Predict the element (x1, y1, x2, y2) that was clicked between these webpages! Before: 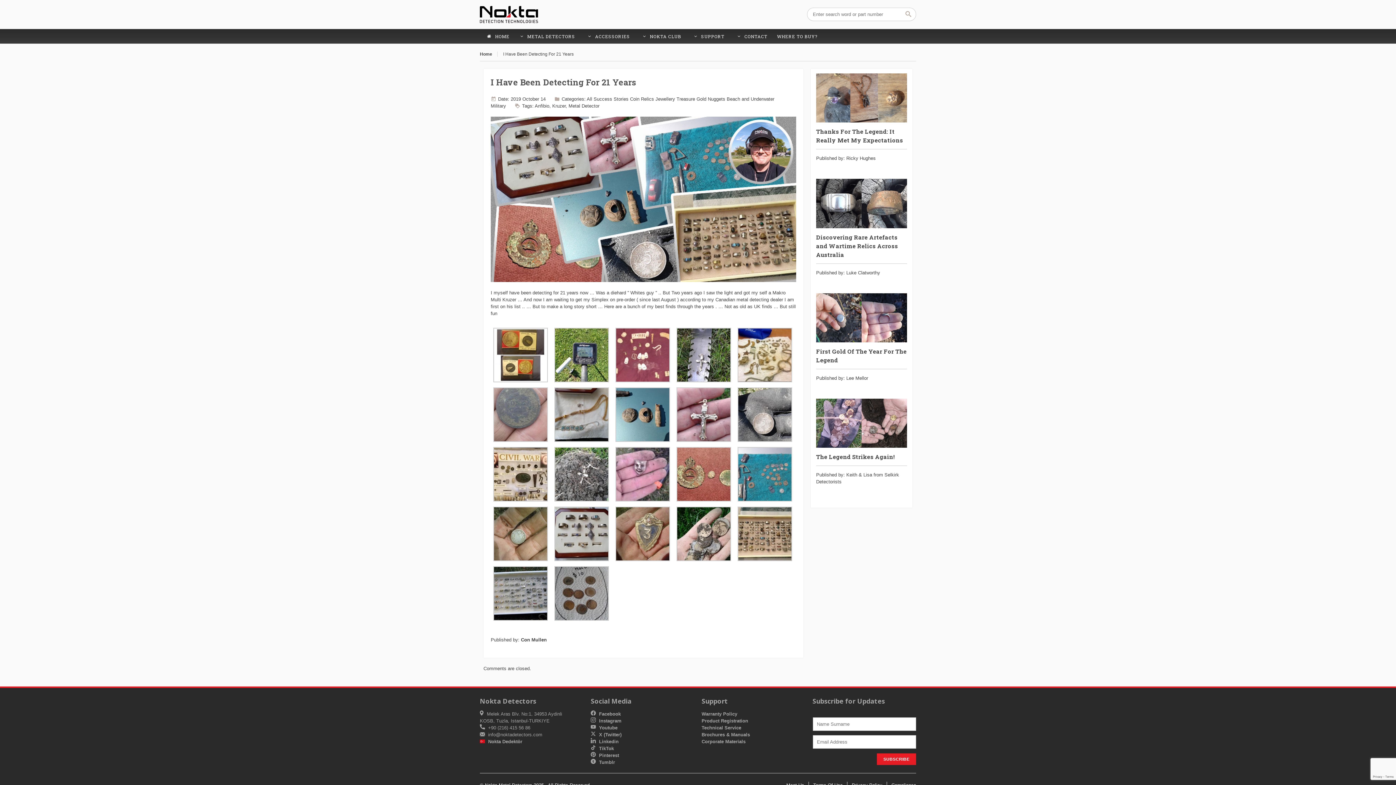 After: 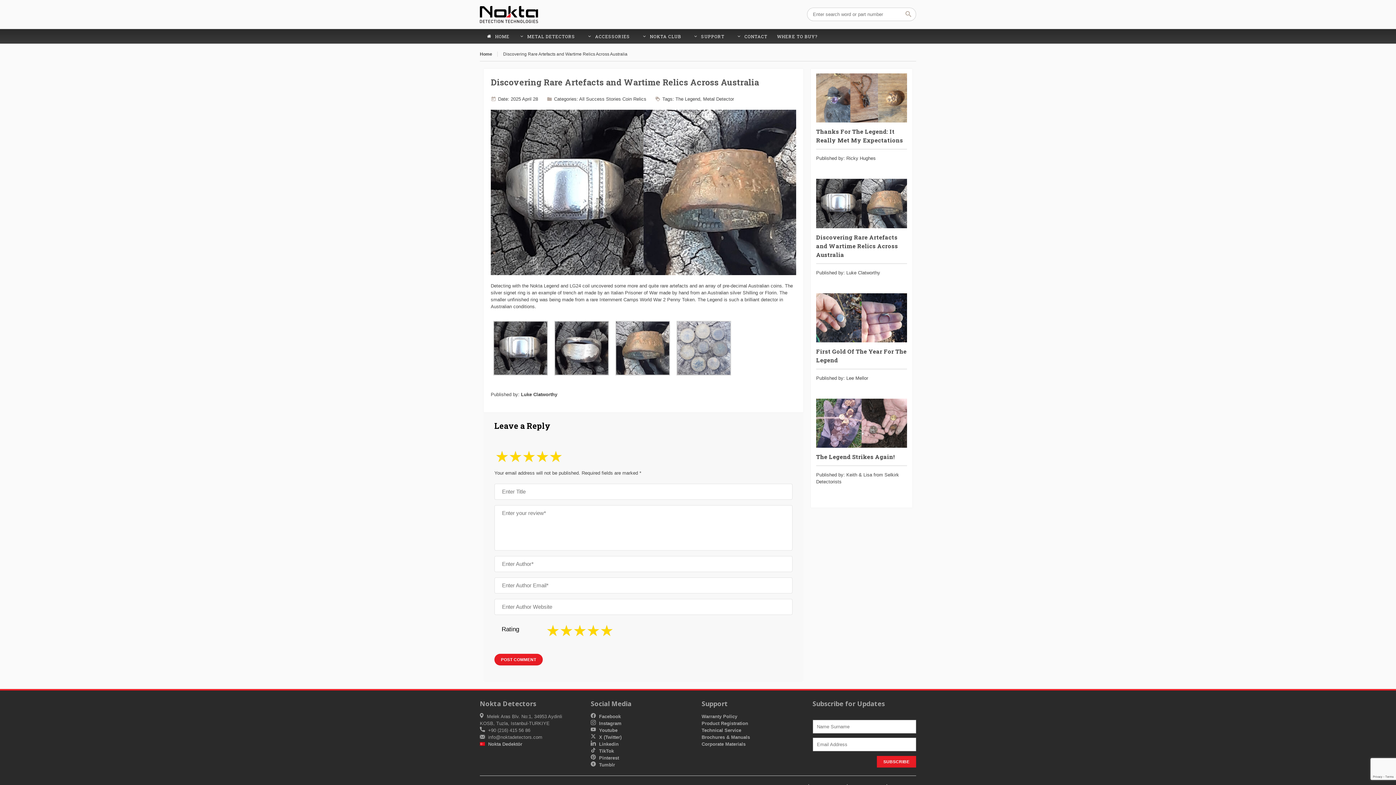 Action: label: Discovering Rare Artefacts and Wartime Relics Across Australia bbox: (816, 233, 898, 258)